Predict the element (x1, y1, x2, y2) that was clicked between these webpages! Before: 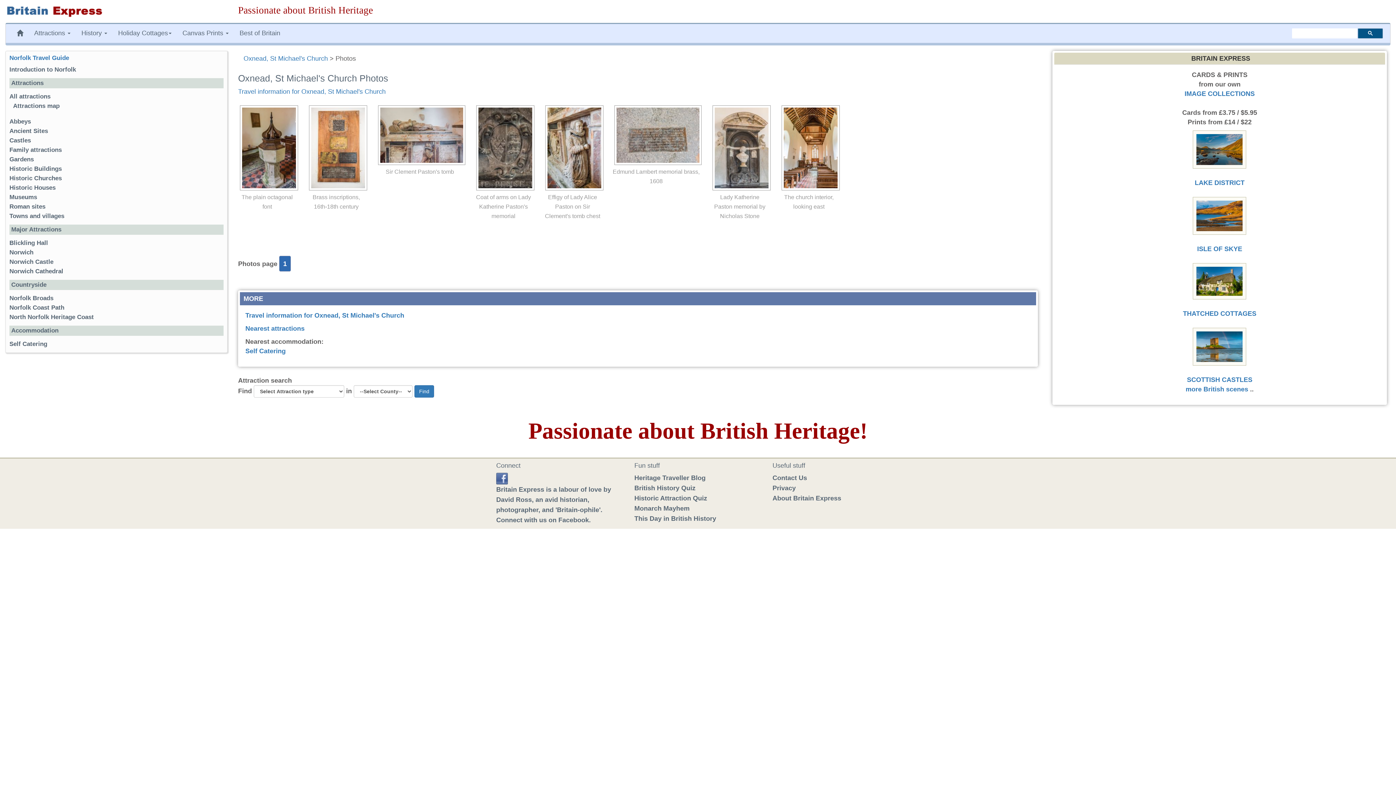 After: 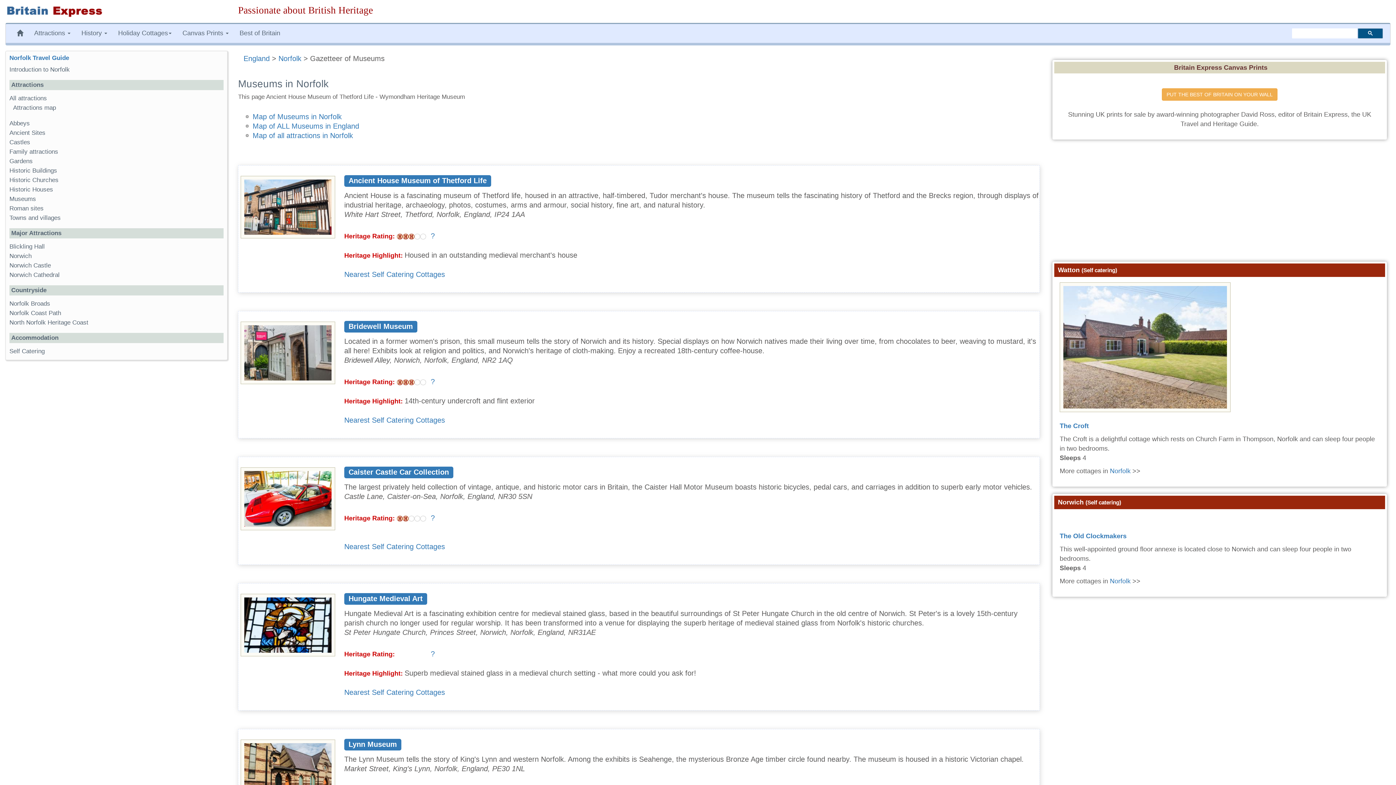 Action: bbox: (9, 193, 37, 200) label: Museums